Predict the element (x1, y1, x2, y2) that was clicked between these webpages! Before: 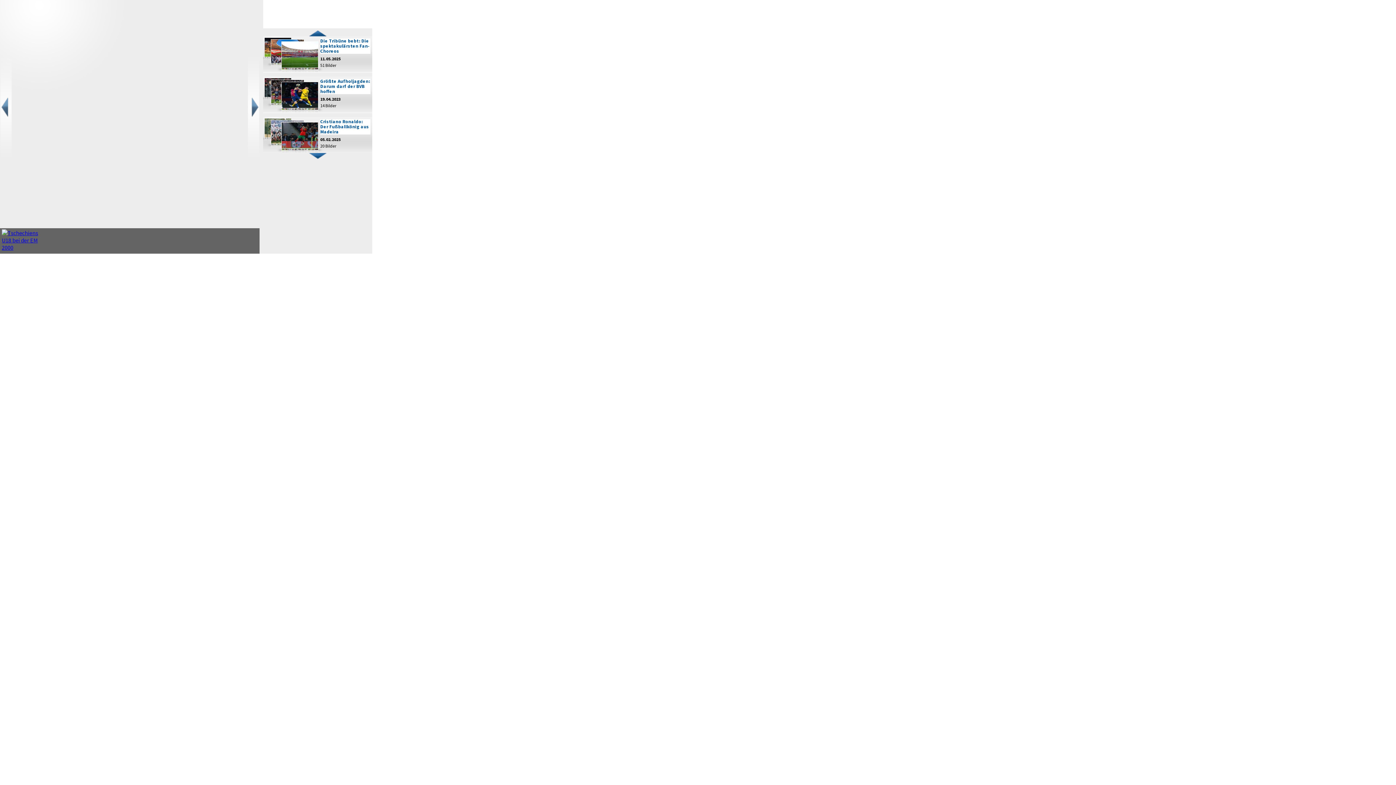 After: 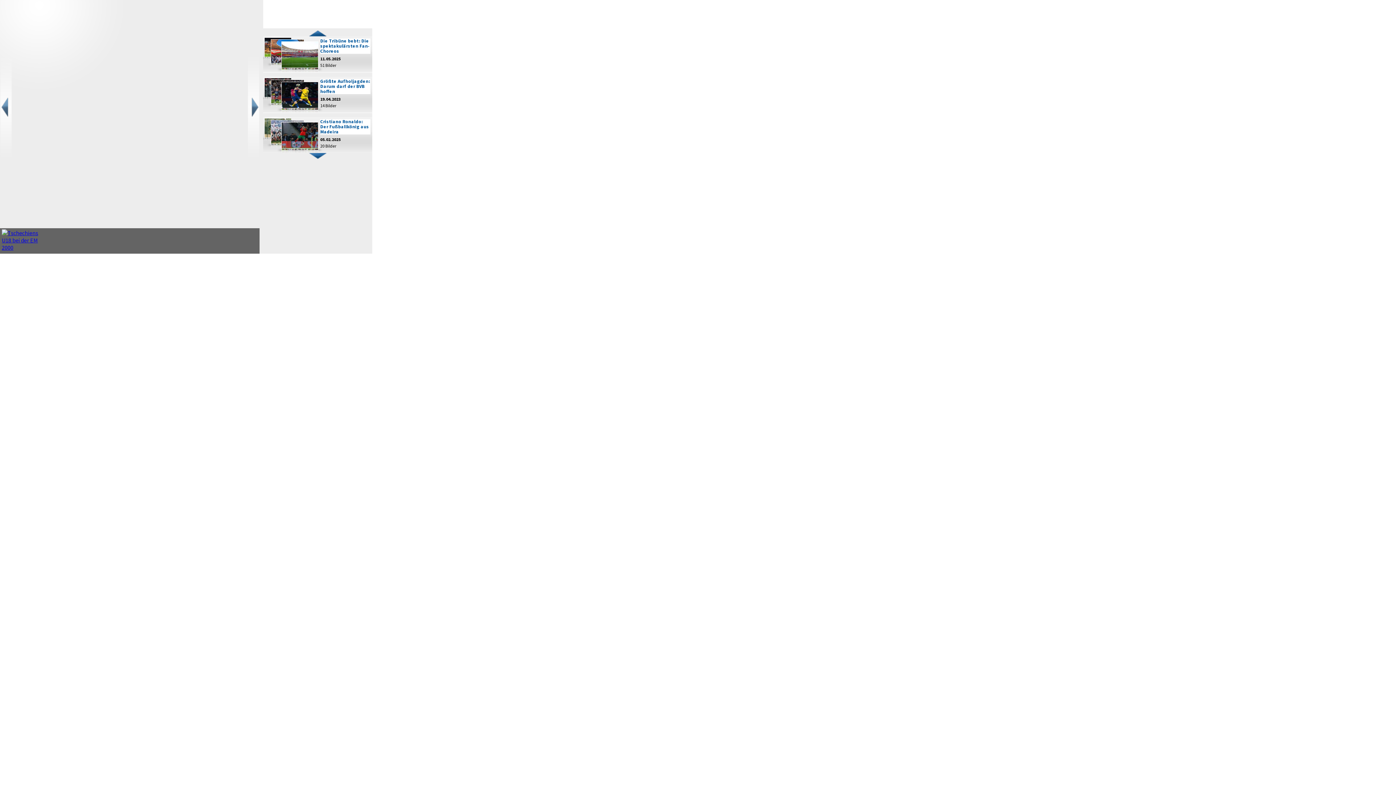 Action: bbox: (1, 229, 38, 252)